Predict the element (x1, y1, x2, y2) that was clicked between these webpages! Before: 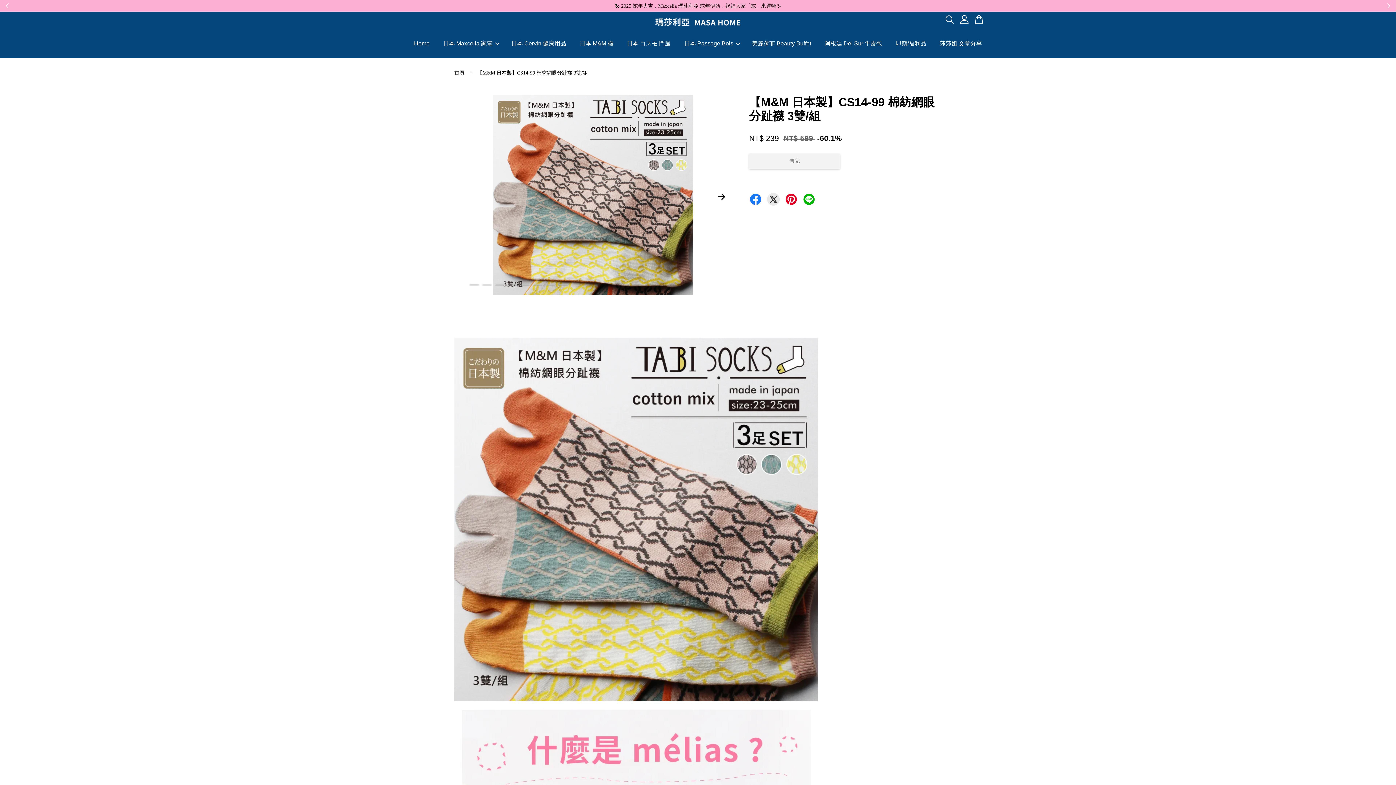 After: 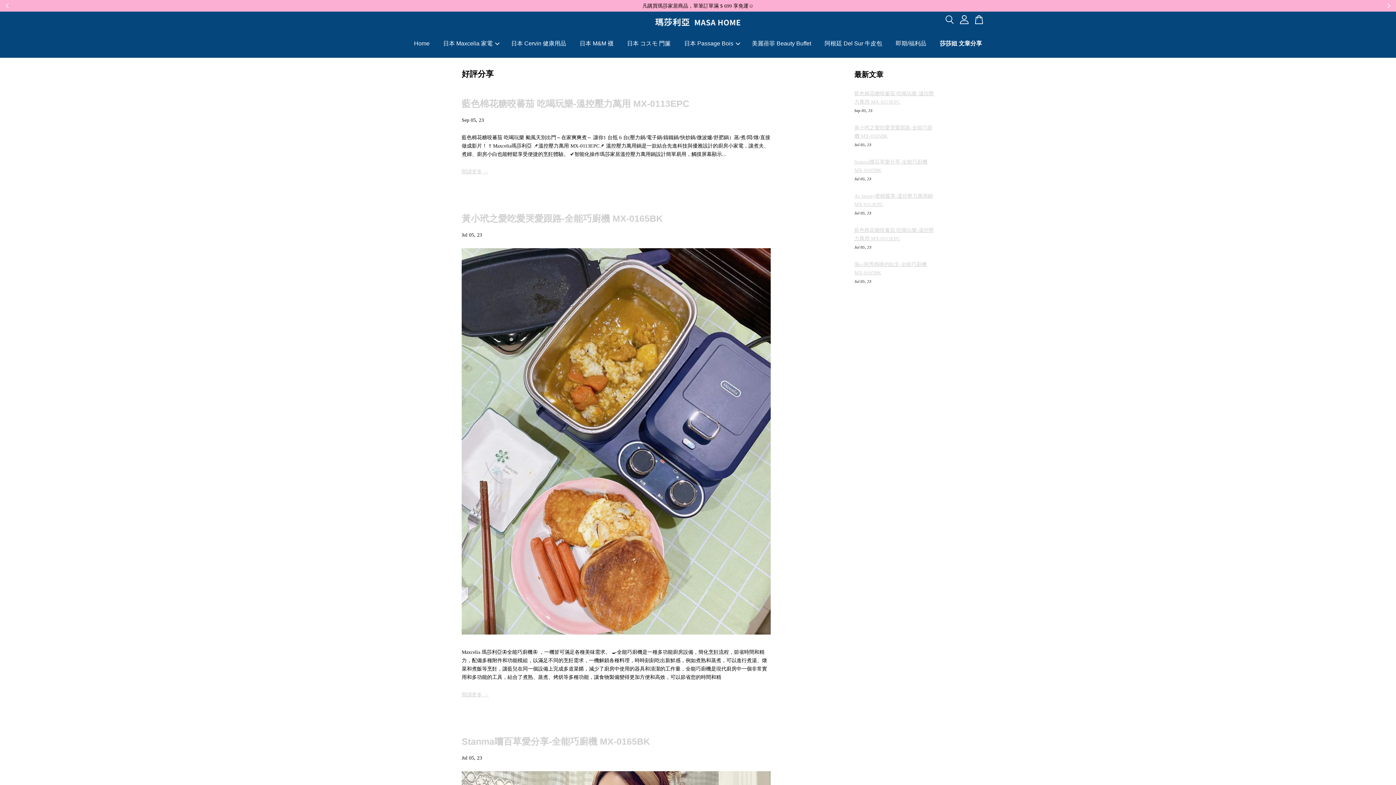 Action: bbox: (933, 32, 988, 54) label: 莎莎姐 文章分享